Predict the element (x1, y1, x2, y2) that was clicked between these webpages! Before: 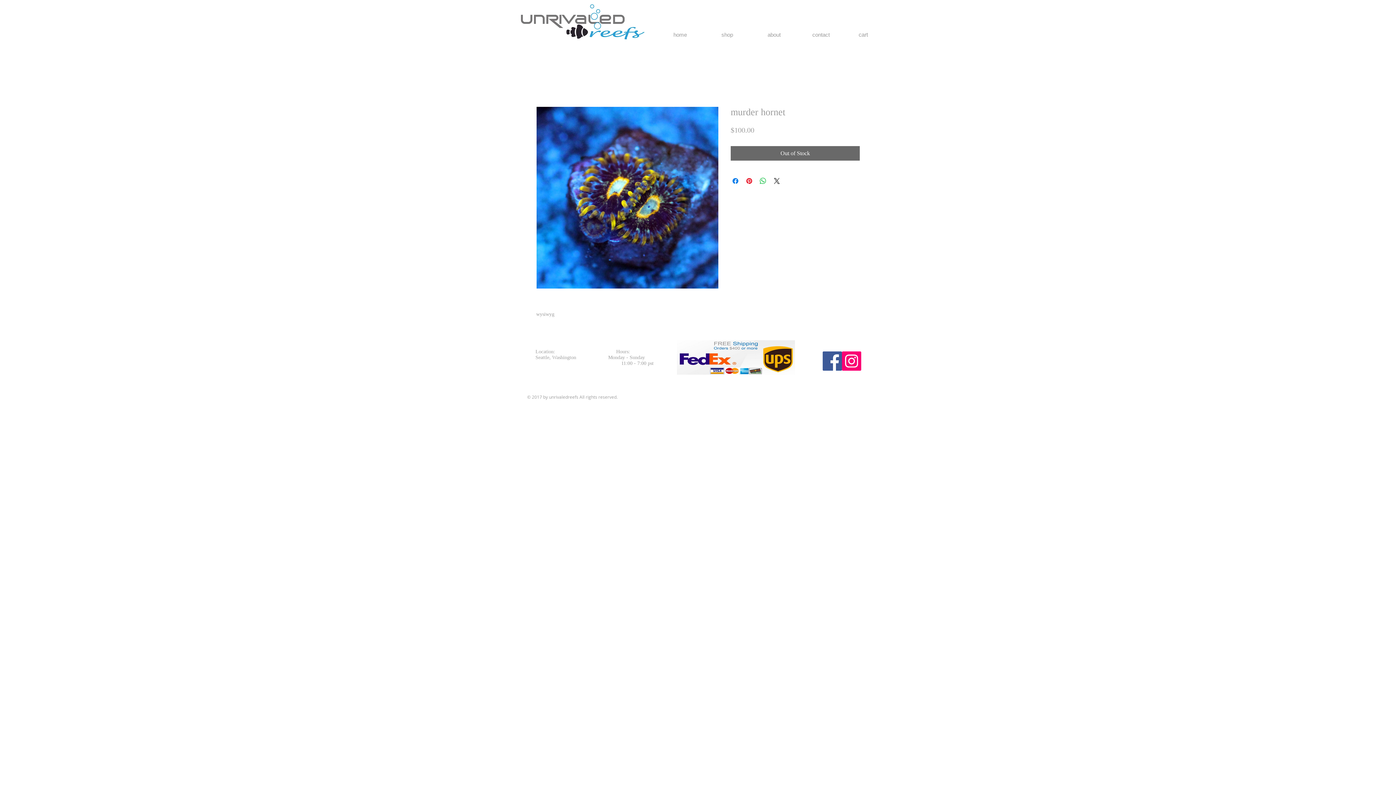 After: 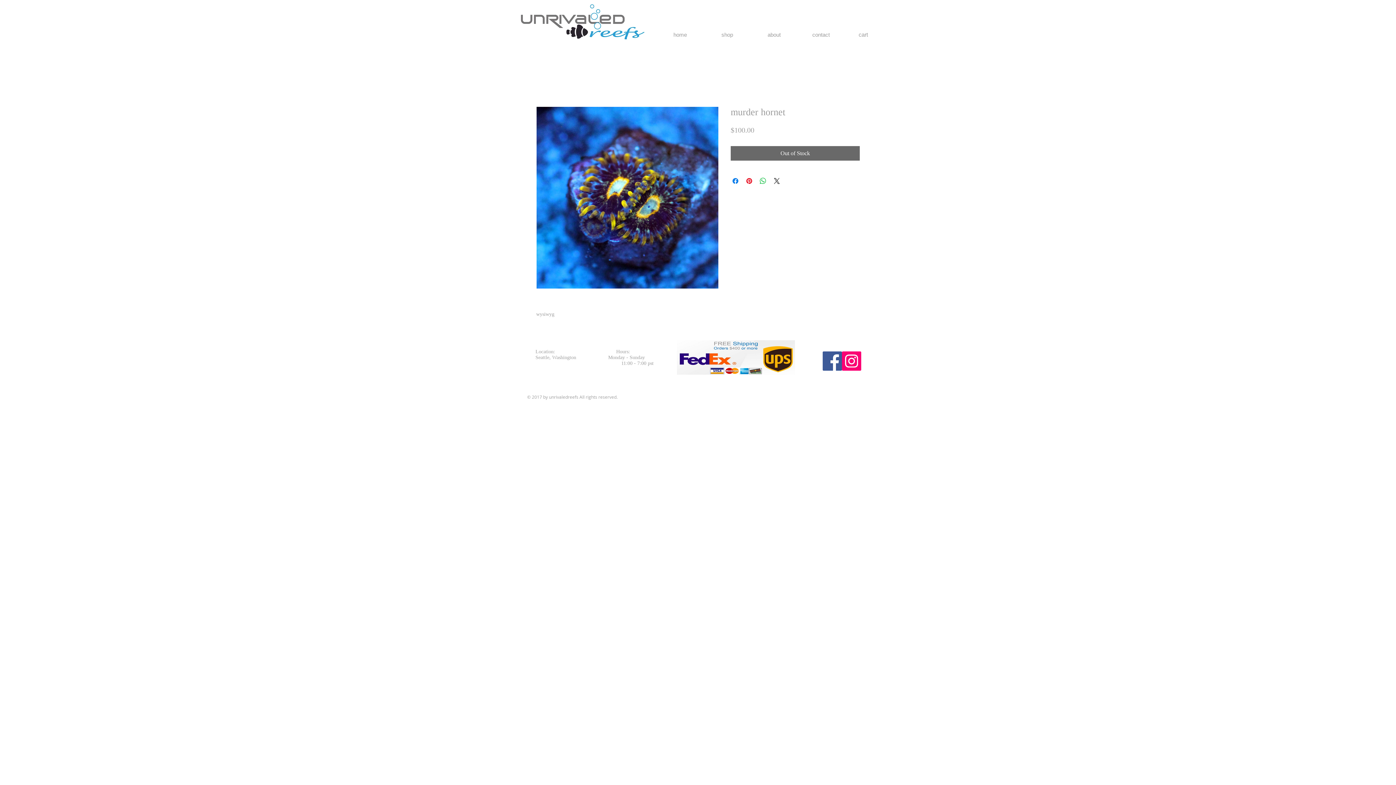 Action: label: Facebook Social Icon bbox: (822, 351, 842, 370)